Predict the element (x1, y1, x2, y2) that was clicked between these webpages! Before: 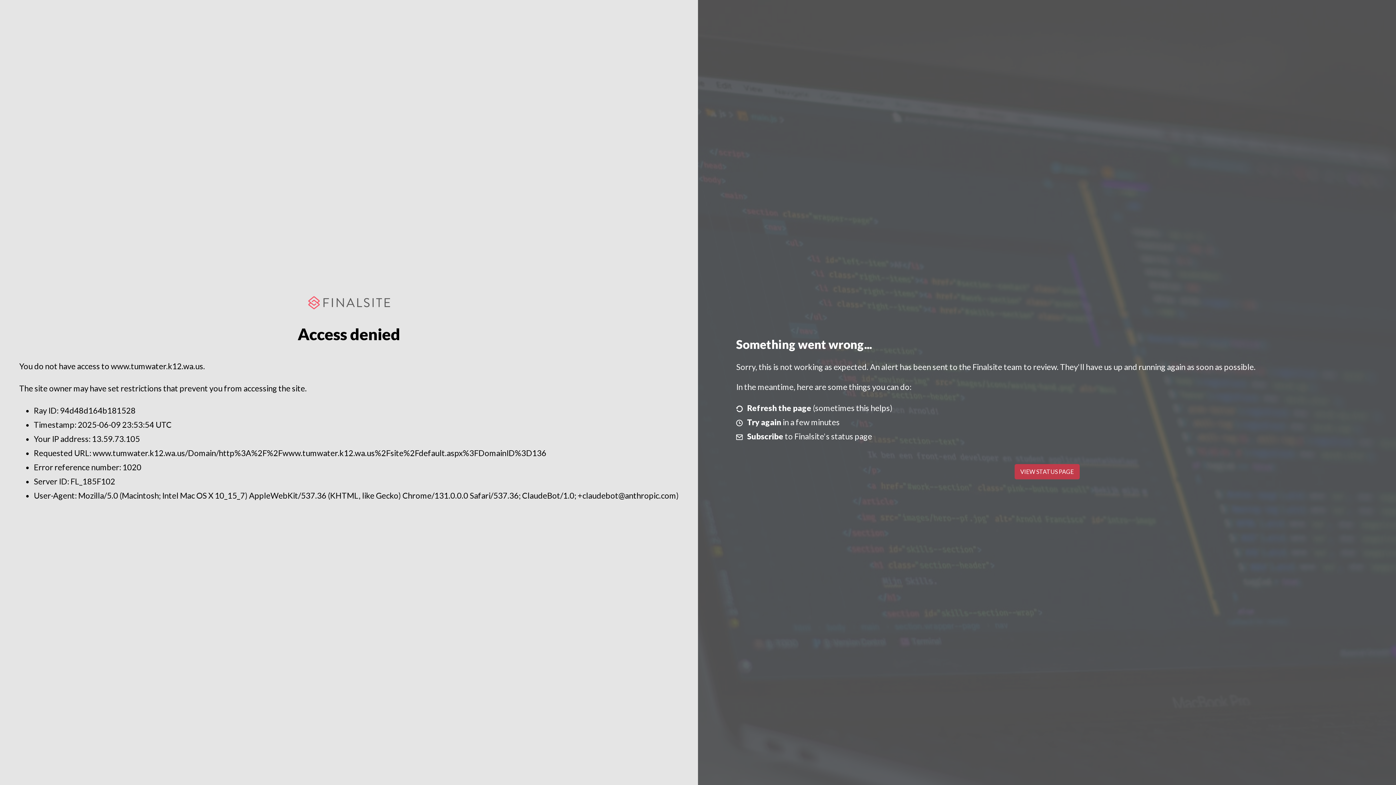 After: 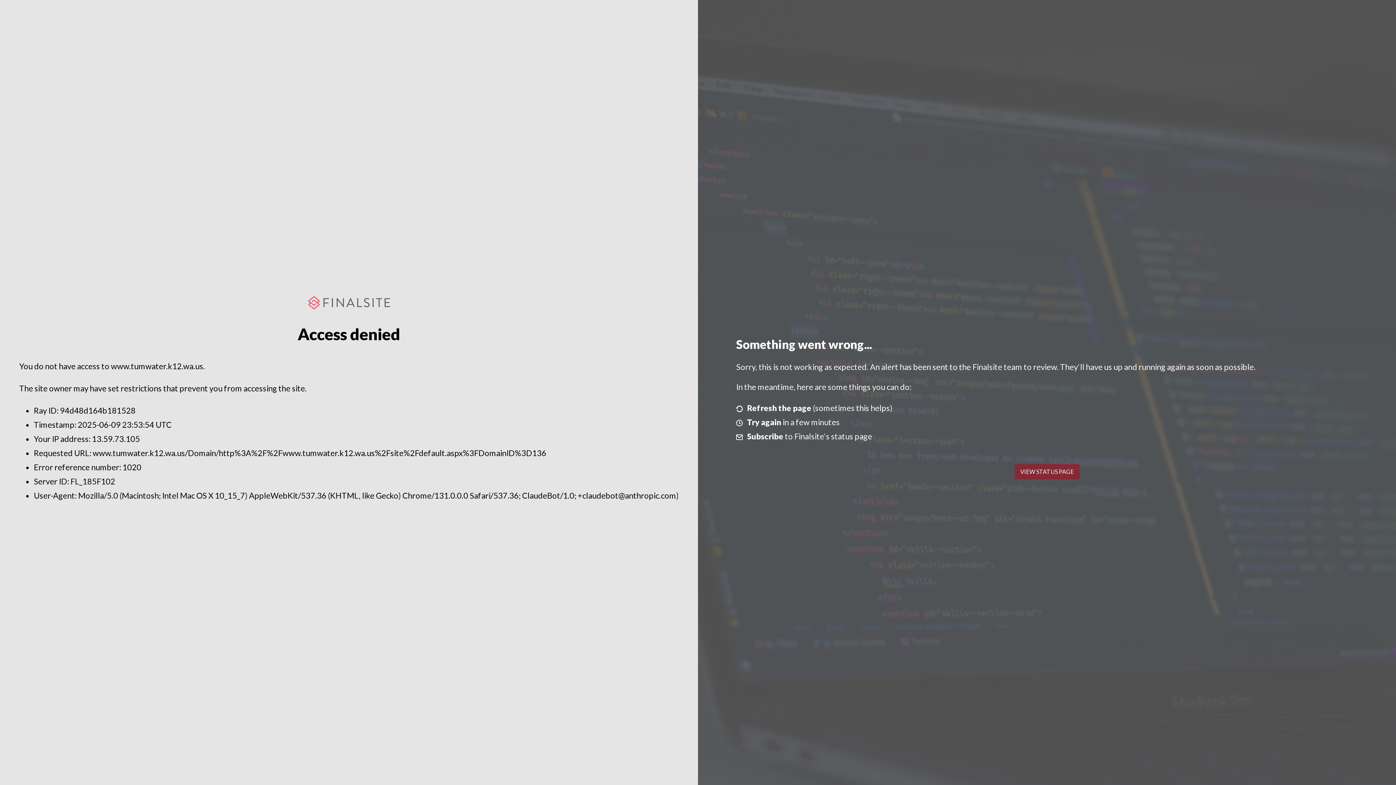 Action: label: VIEW STATUS PAGE bbox: (1014, 464, 1079, 479)